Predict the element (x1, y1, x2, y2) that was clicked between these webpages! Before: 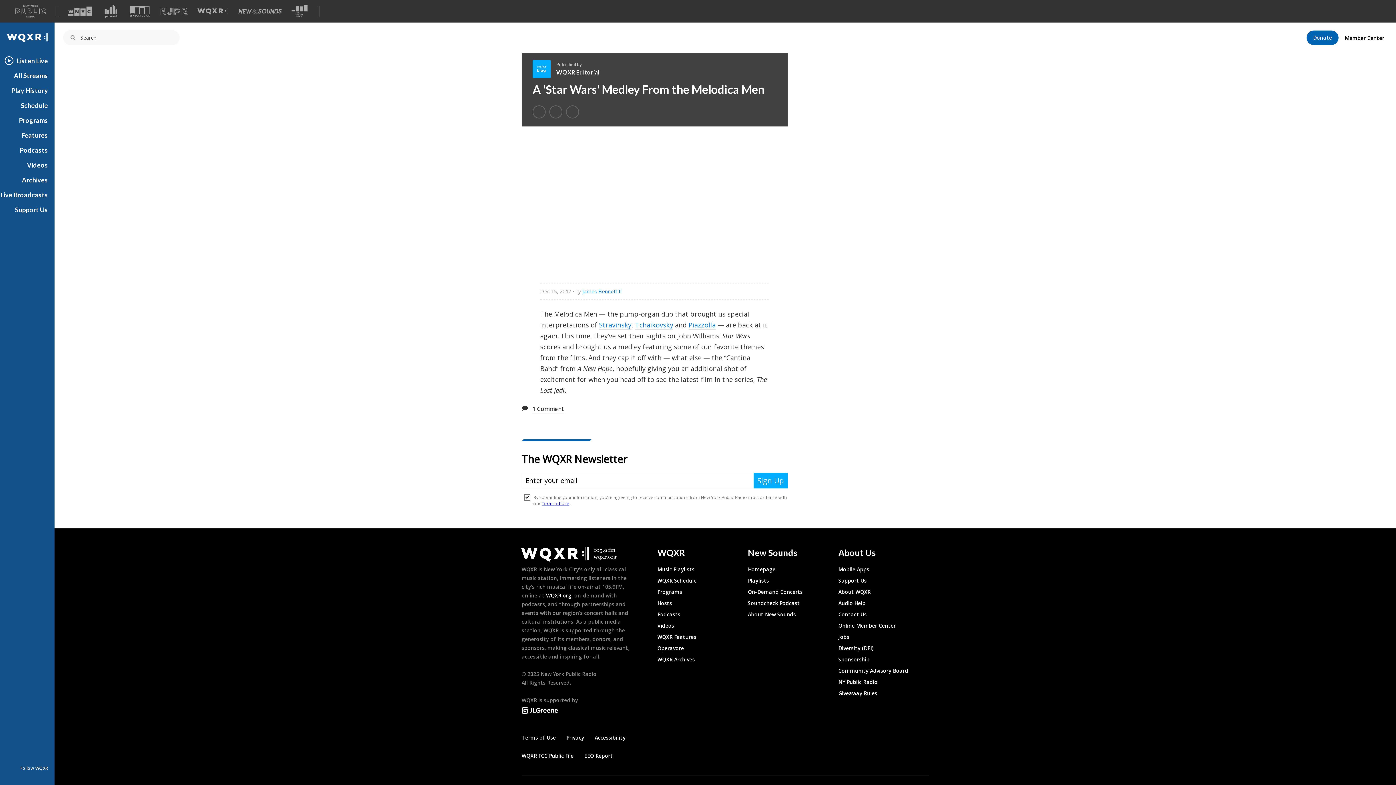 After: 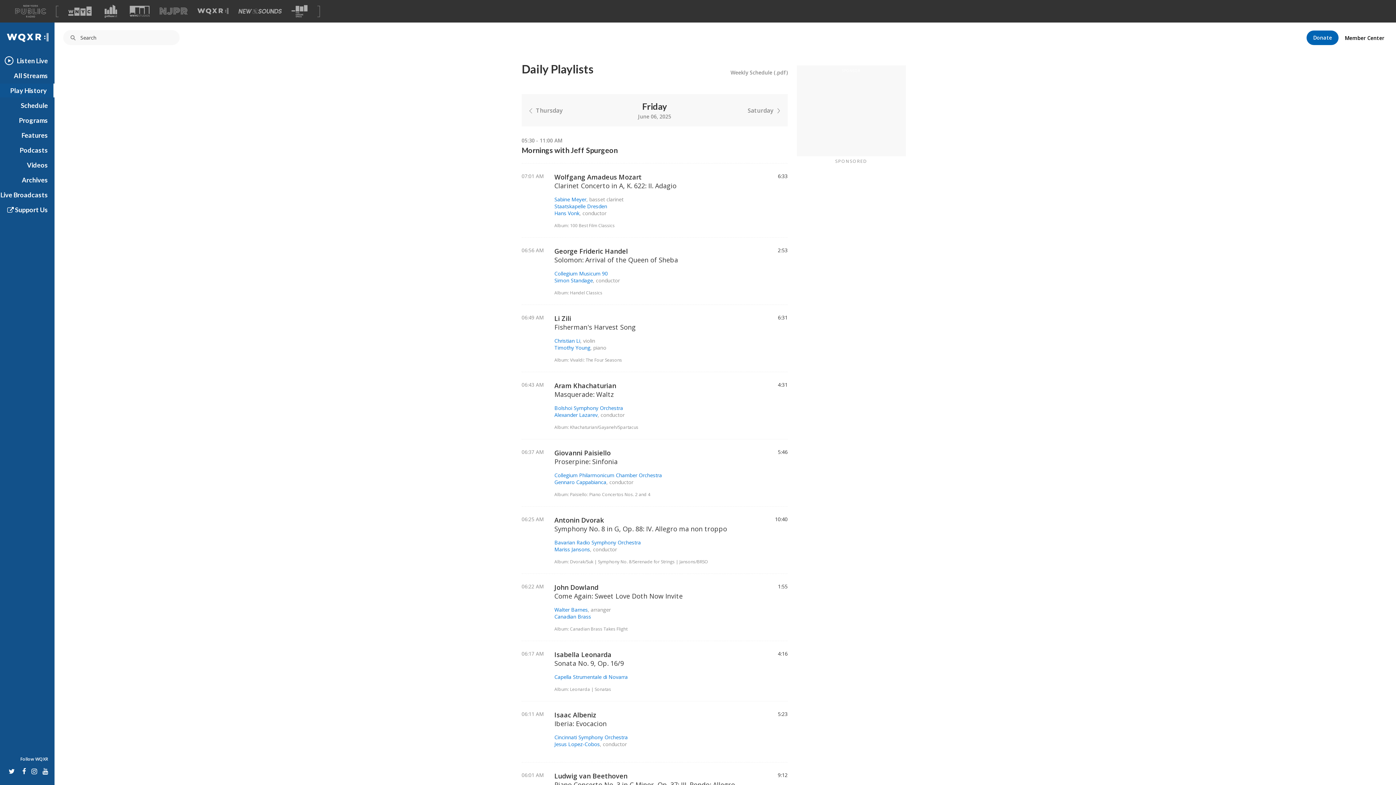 Action: label: Music Playlists bbox: (657, 565, 742, 573)